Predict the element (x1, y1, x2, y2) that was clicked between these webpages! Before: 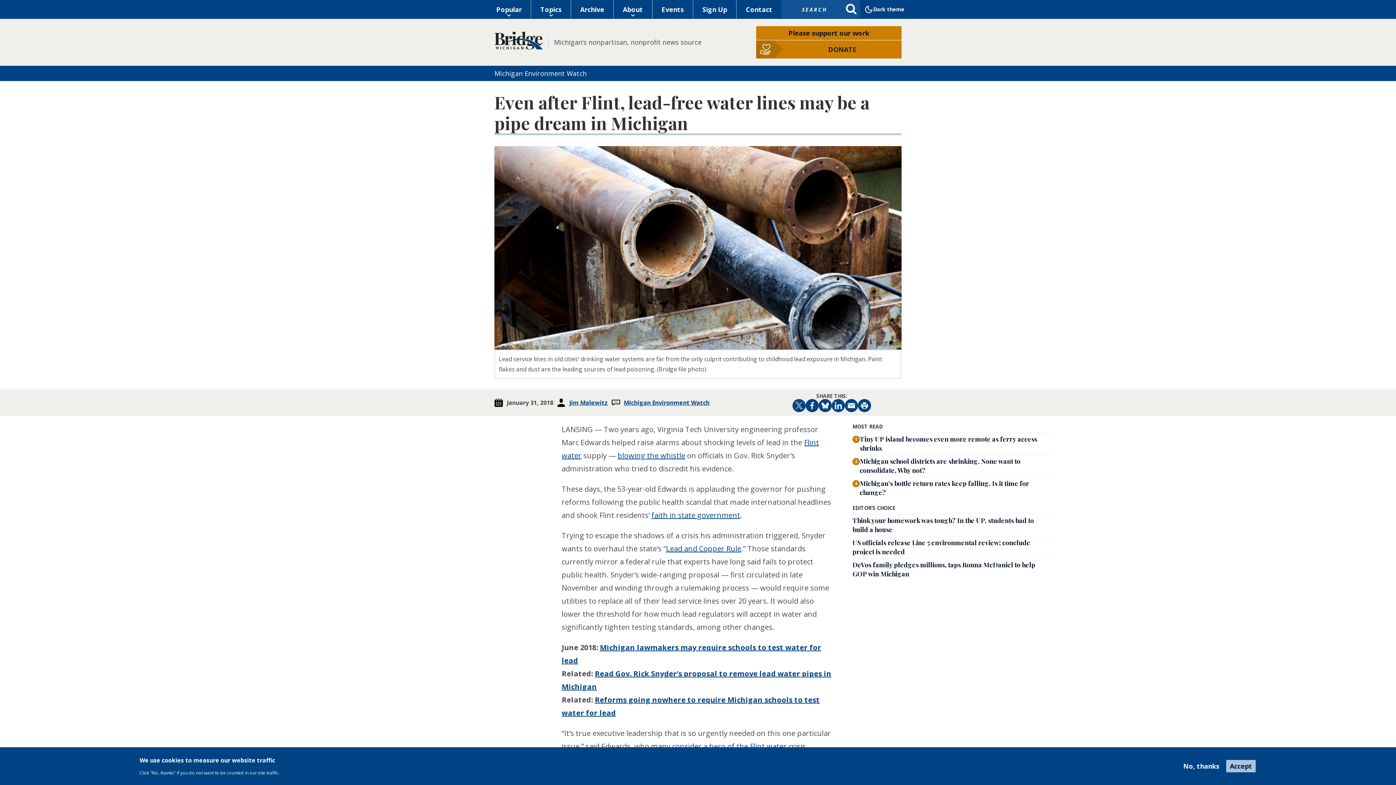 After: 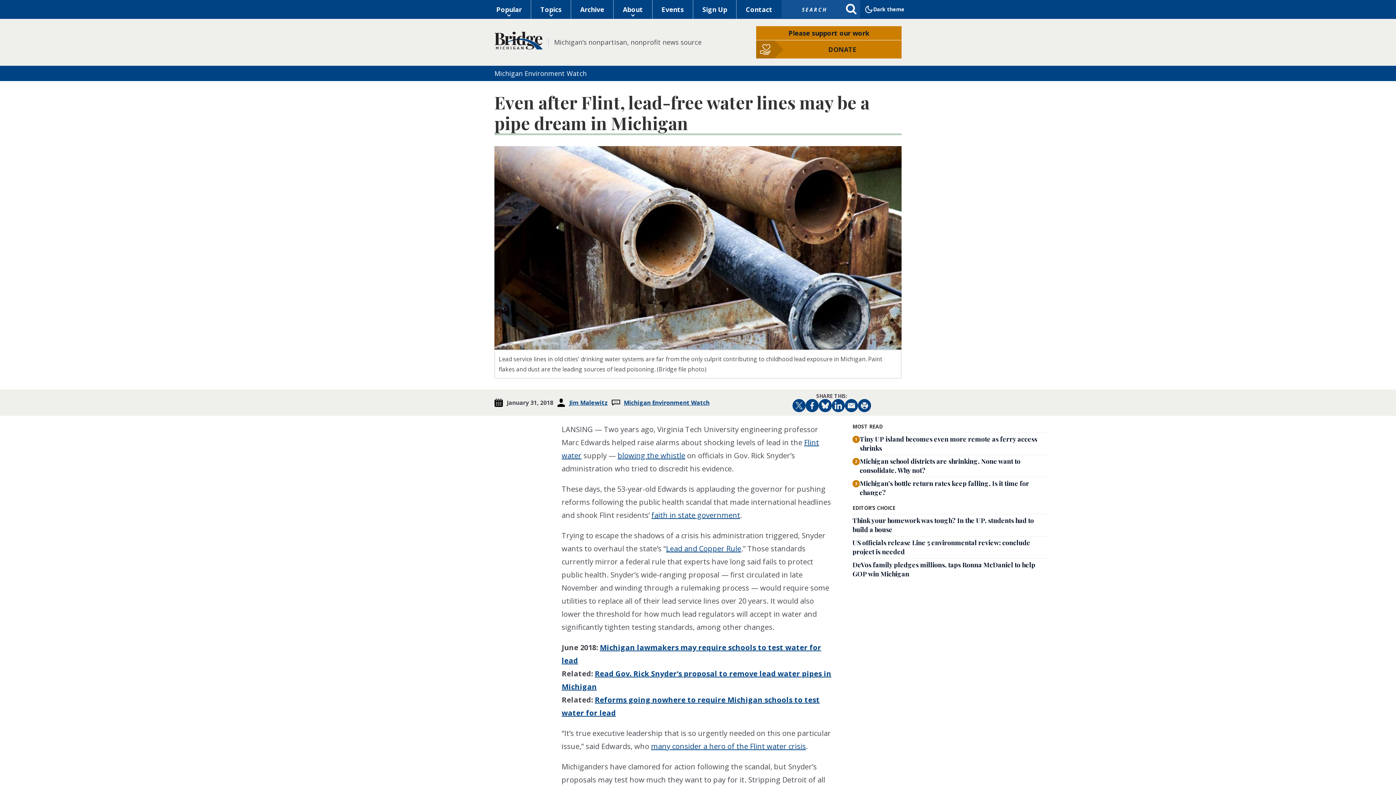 Action: bbox: (1225, 759, 1256, 773) label: Accept